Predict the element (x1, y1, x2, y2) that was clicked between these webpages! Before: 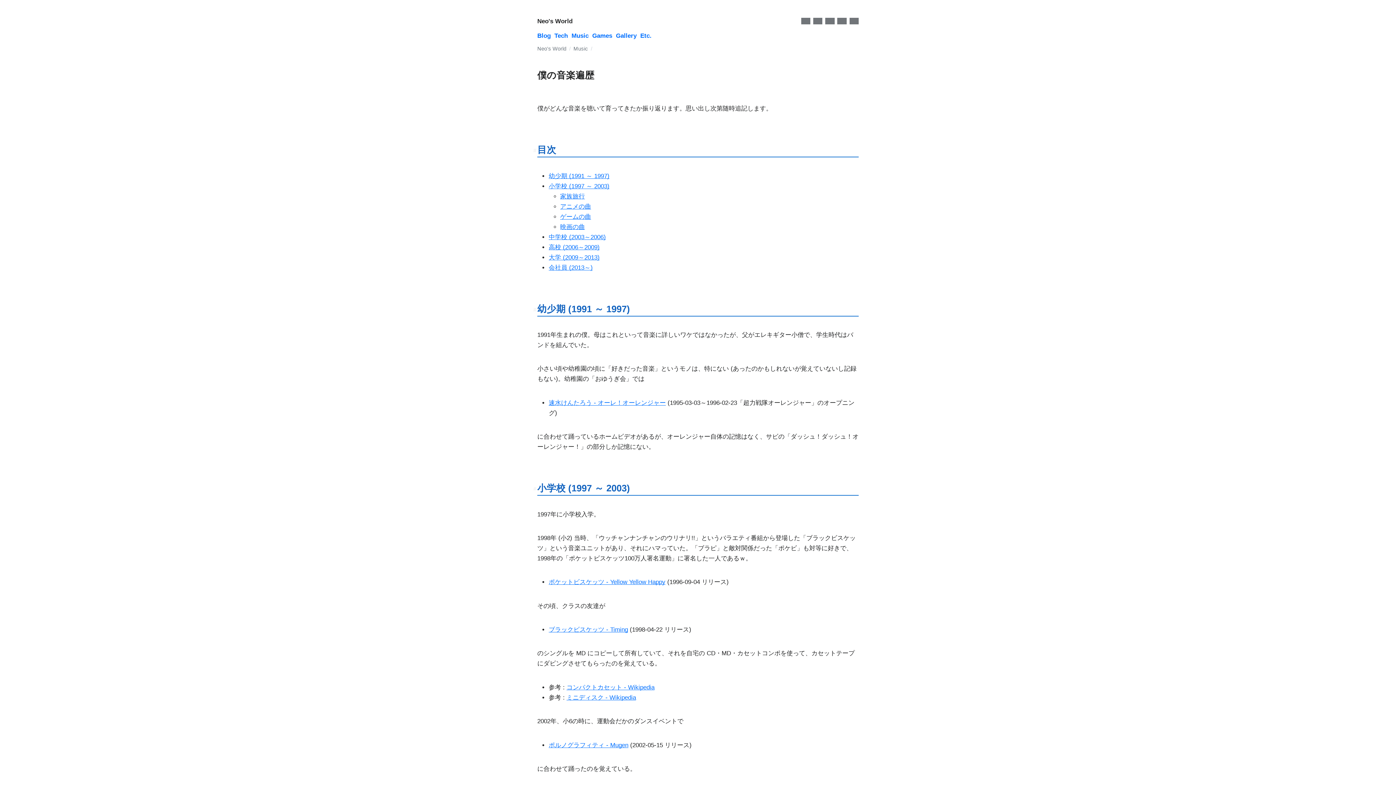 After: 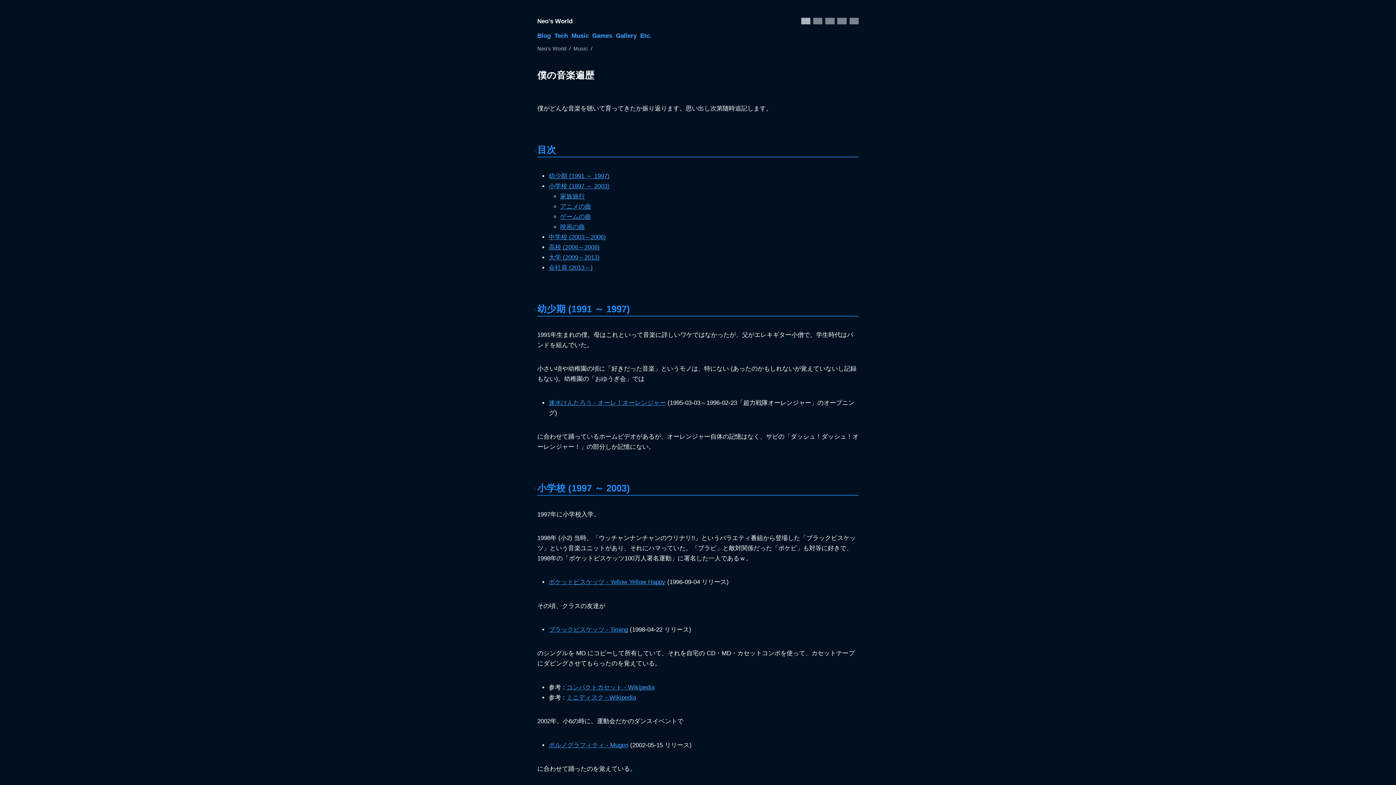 Action: bbox: (801, 18, 810, 25)